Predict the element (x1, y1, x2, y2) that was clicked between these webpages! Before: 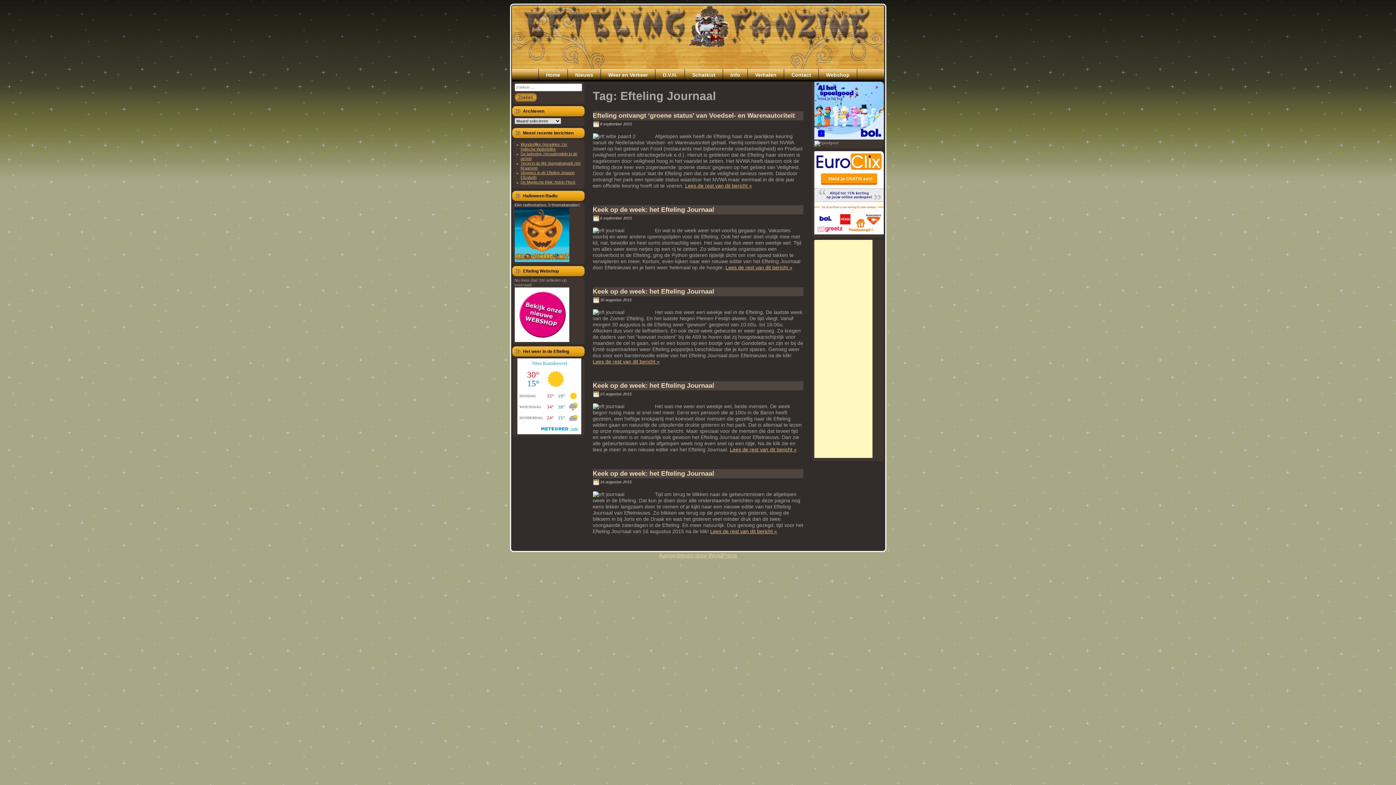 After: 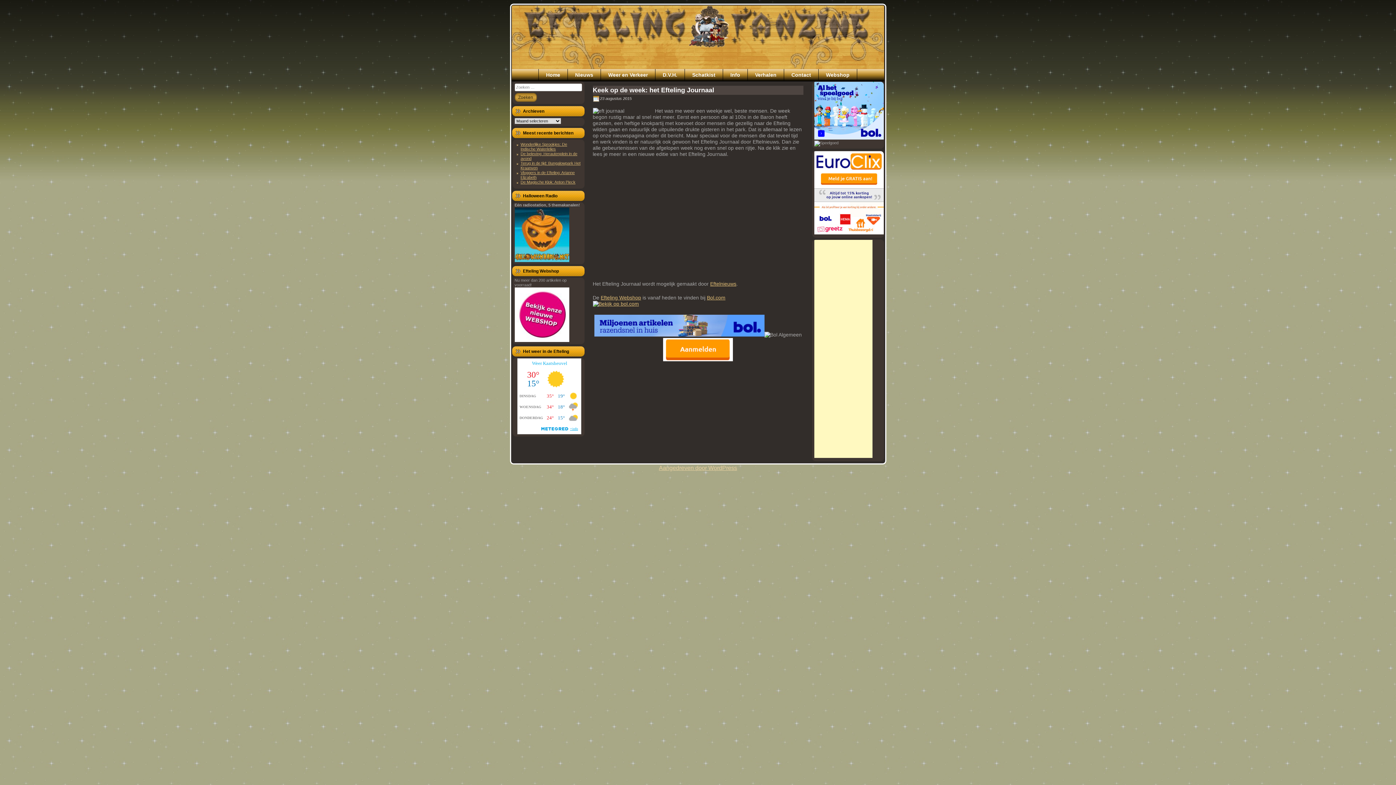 Action: bbox: (730, 446, 796, 452) label: Lees de rest van dit bericht »
“Keek op de week: het Efteling Journaal”